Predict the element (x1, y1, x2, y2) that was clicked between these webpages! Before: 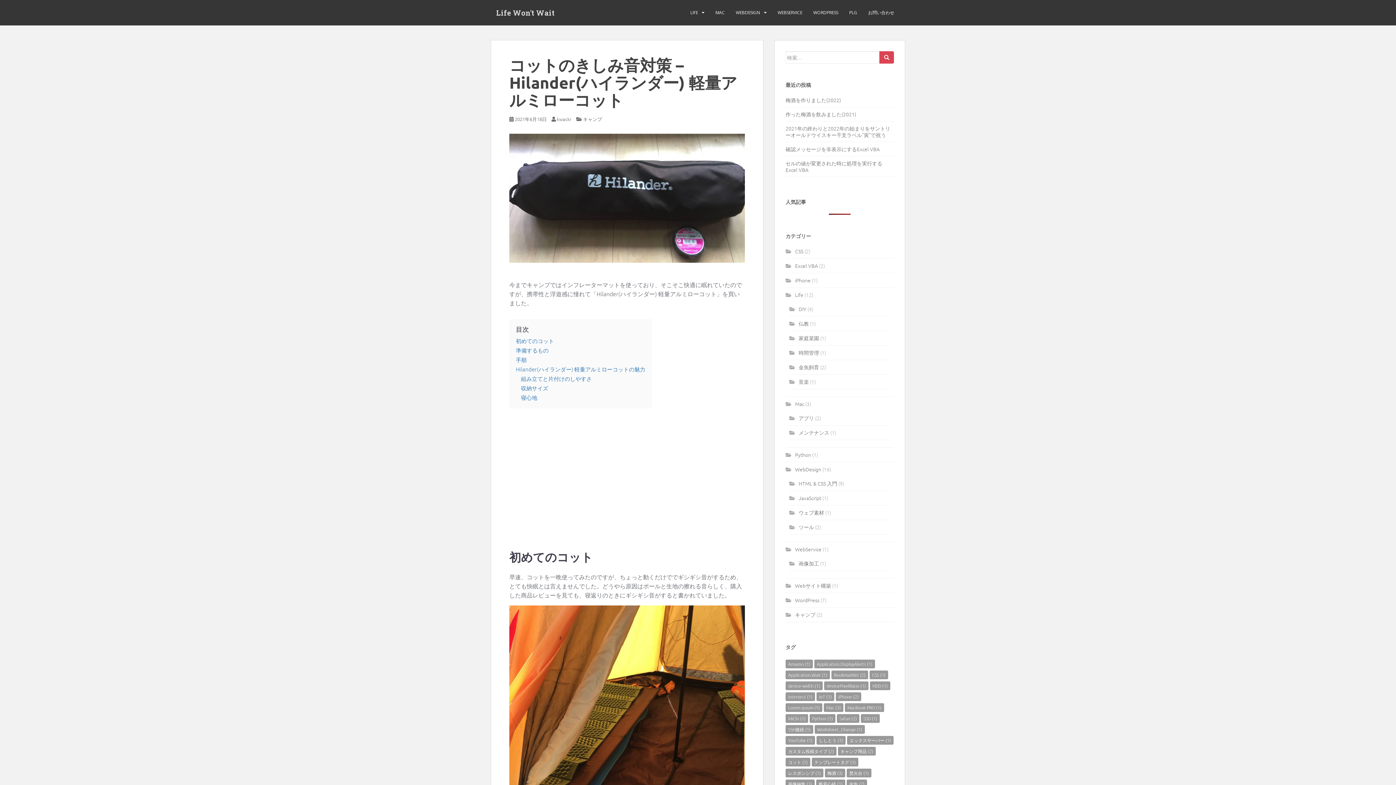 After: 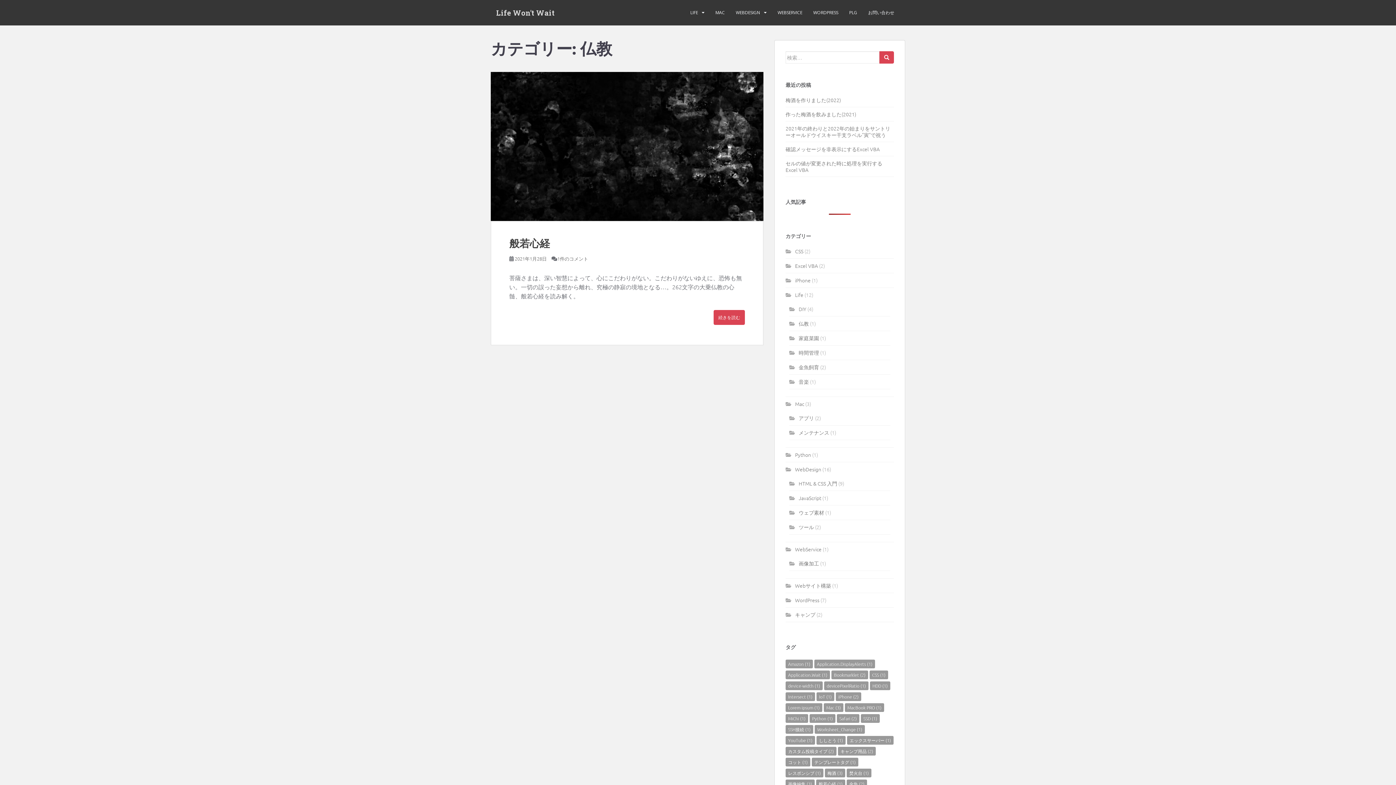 Action: bbox: (798, 320, 809, 327) label: 仏教